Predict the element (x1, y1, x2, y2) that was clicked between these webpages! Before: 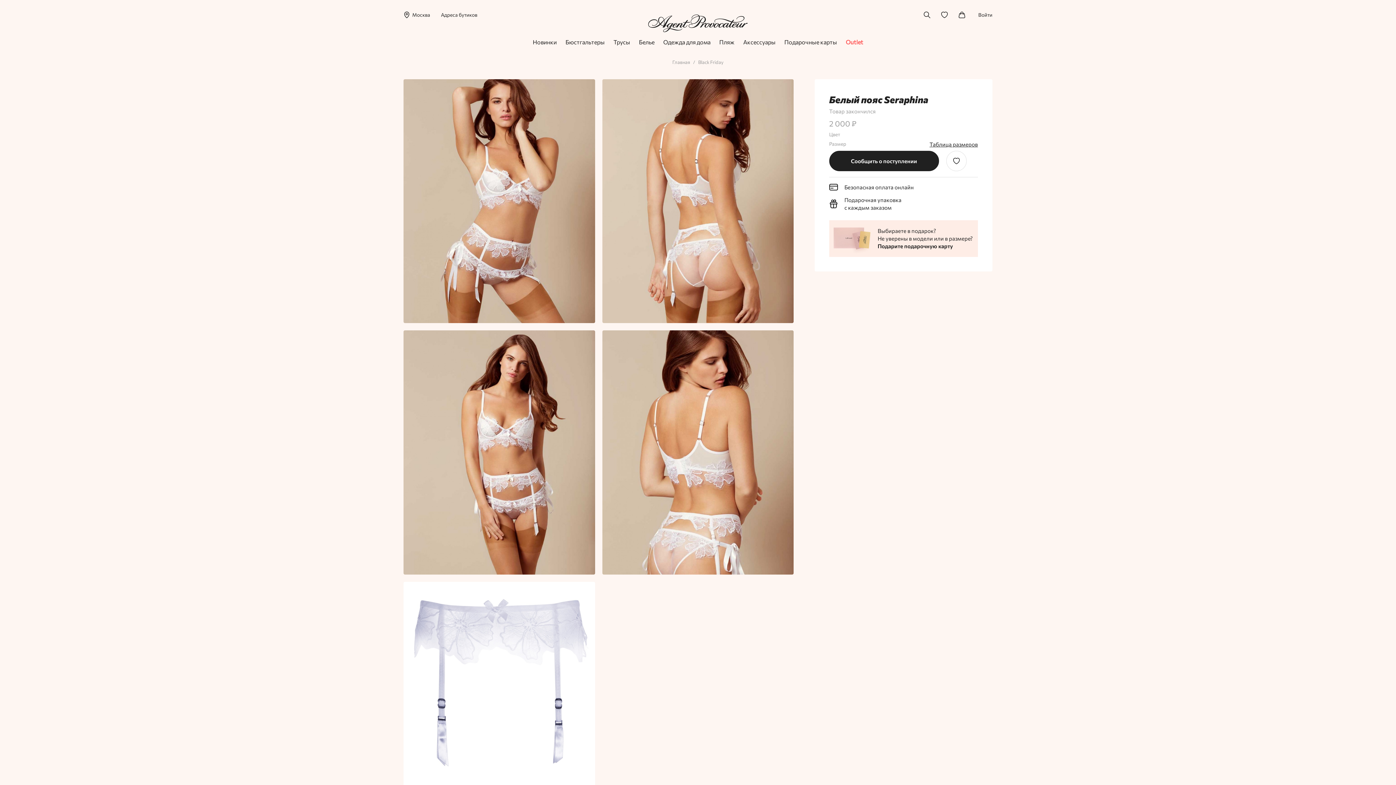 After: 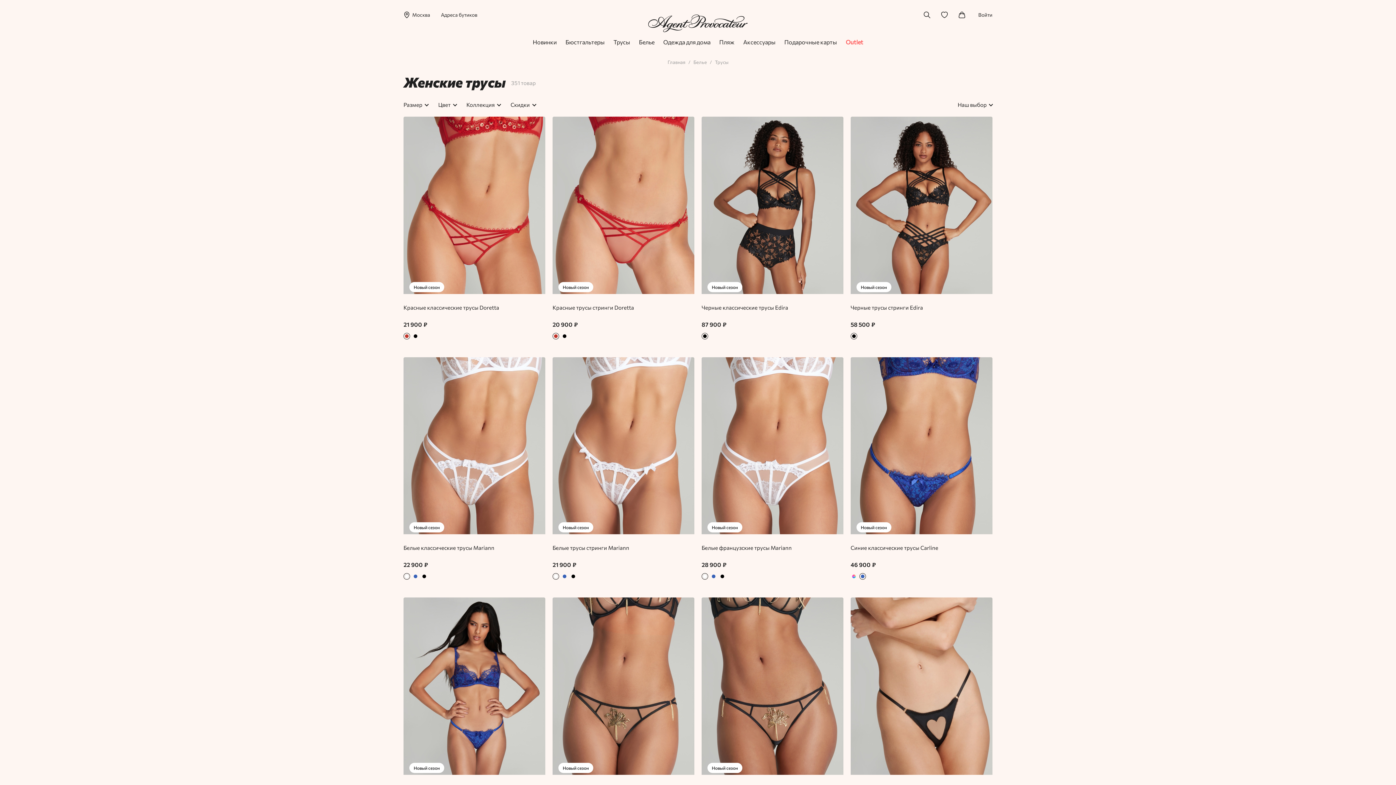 Action: bbox: (609, 38, 634, 52) label: Трусы